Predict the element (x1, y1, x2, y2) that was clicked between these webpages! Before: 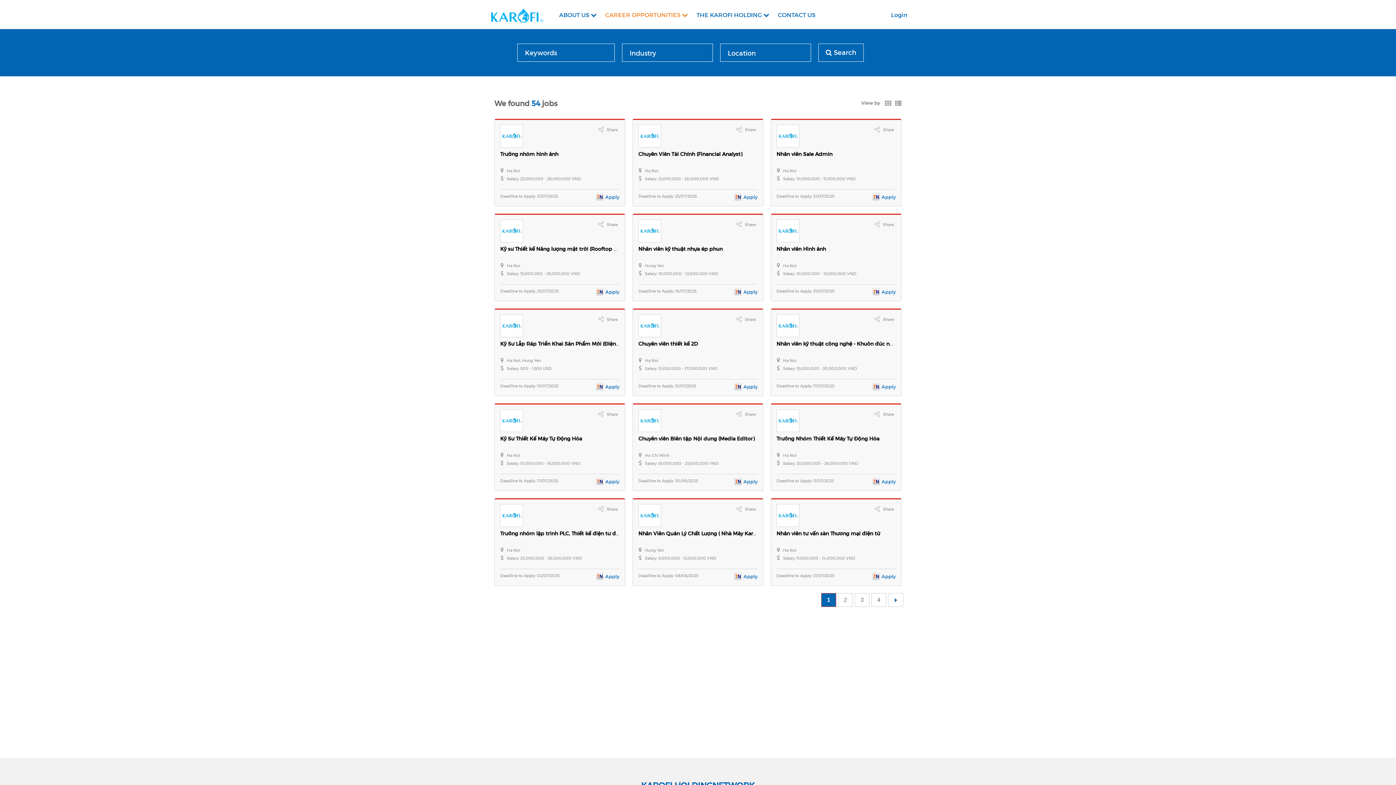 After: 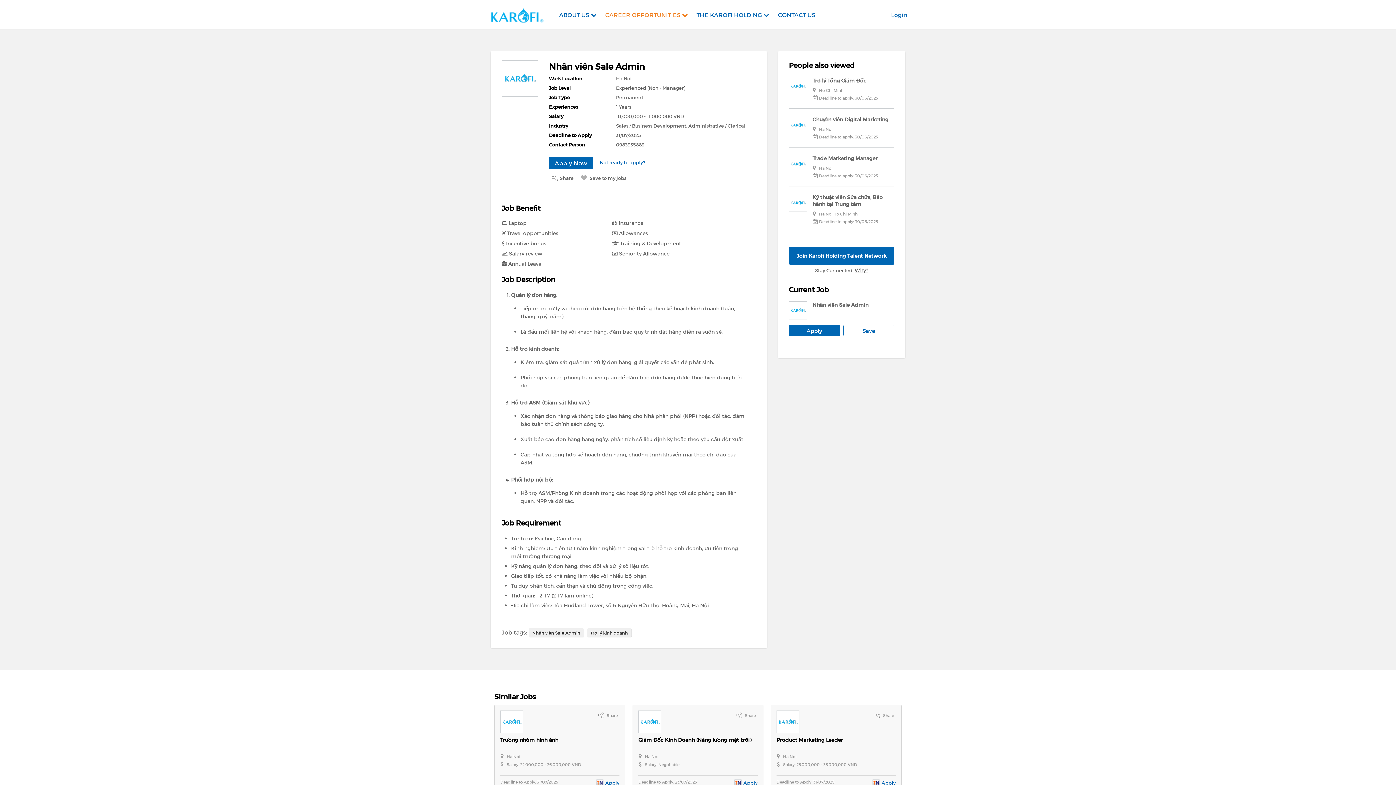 Action: label: Apply bbox: (872, 193, 896, 200)